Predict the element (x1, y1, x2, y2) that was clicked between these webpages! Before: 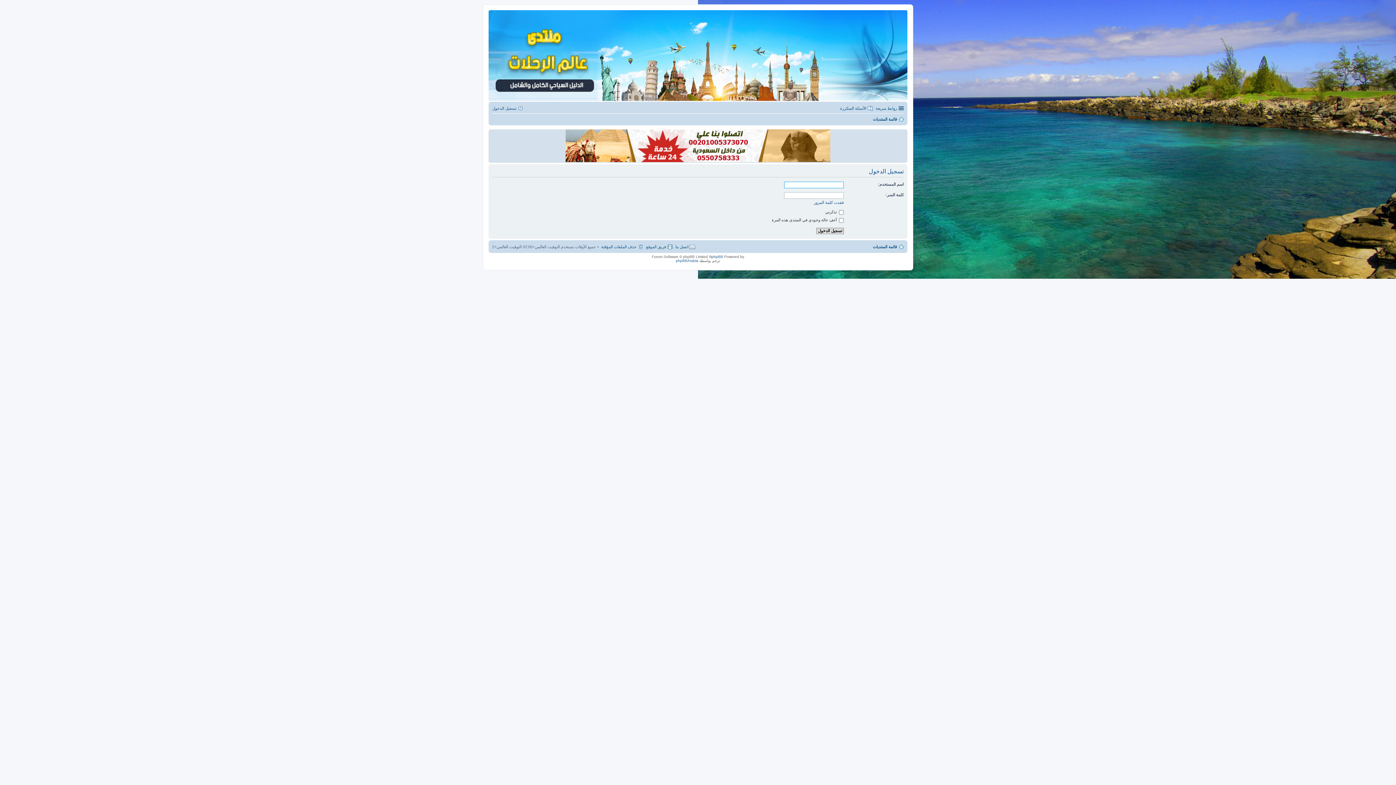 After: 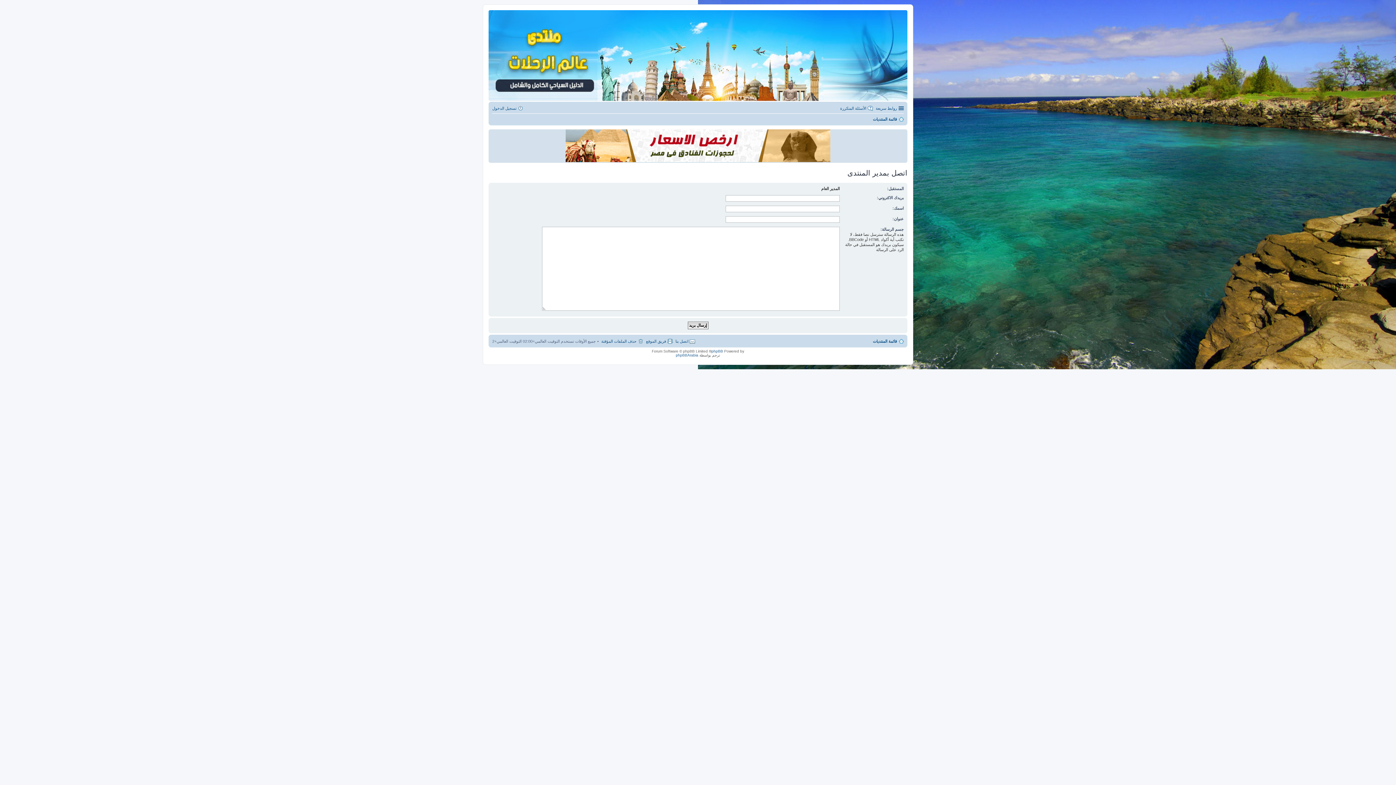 Action: bbox: (675, 242, 695, 251) label: اتصل بنا